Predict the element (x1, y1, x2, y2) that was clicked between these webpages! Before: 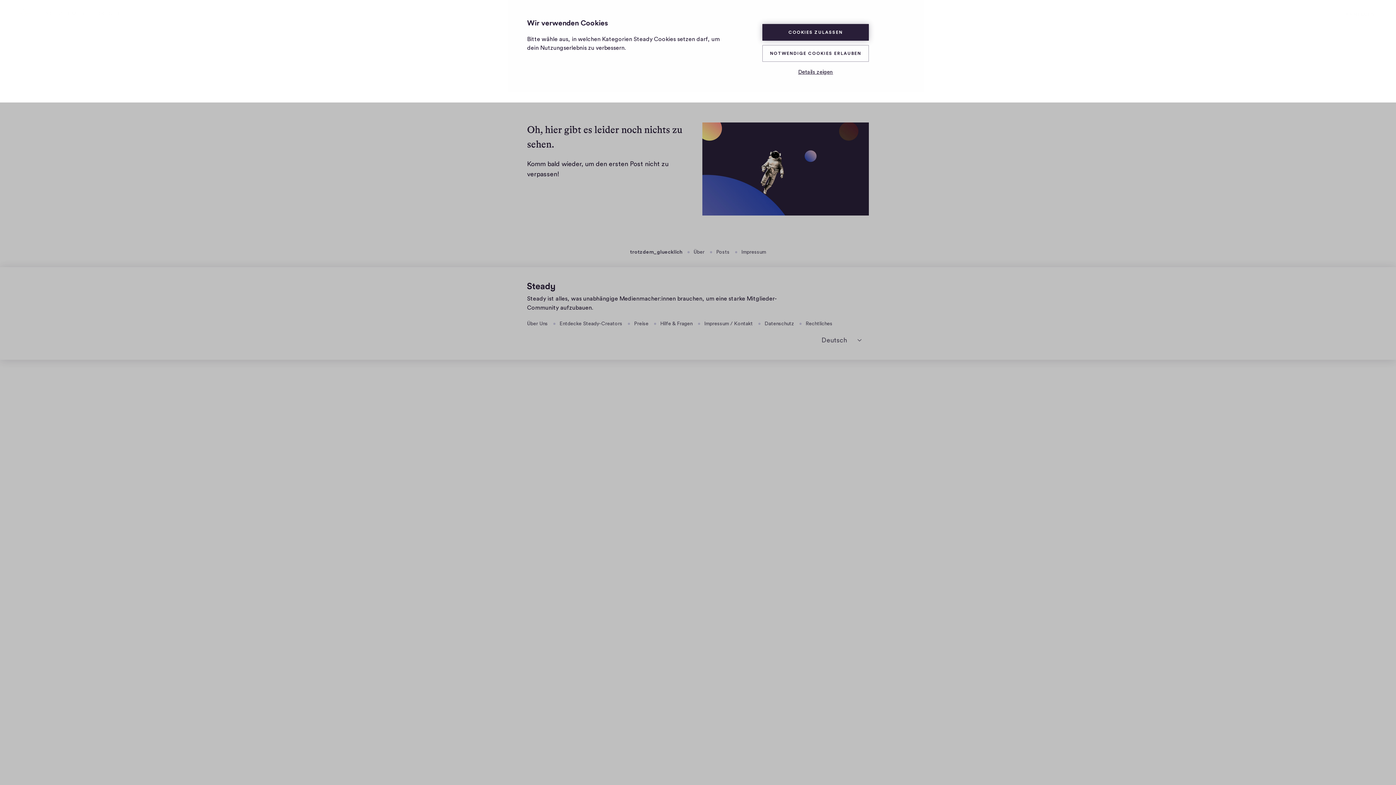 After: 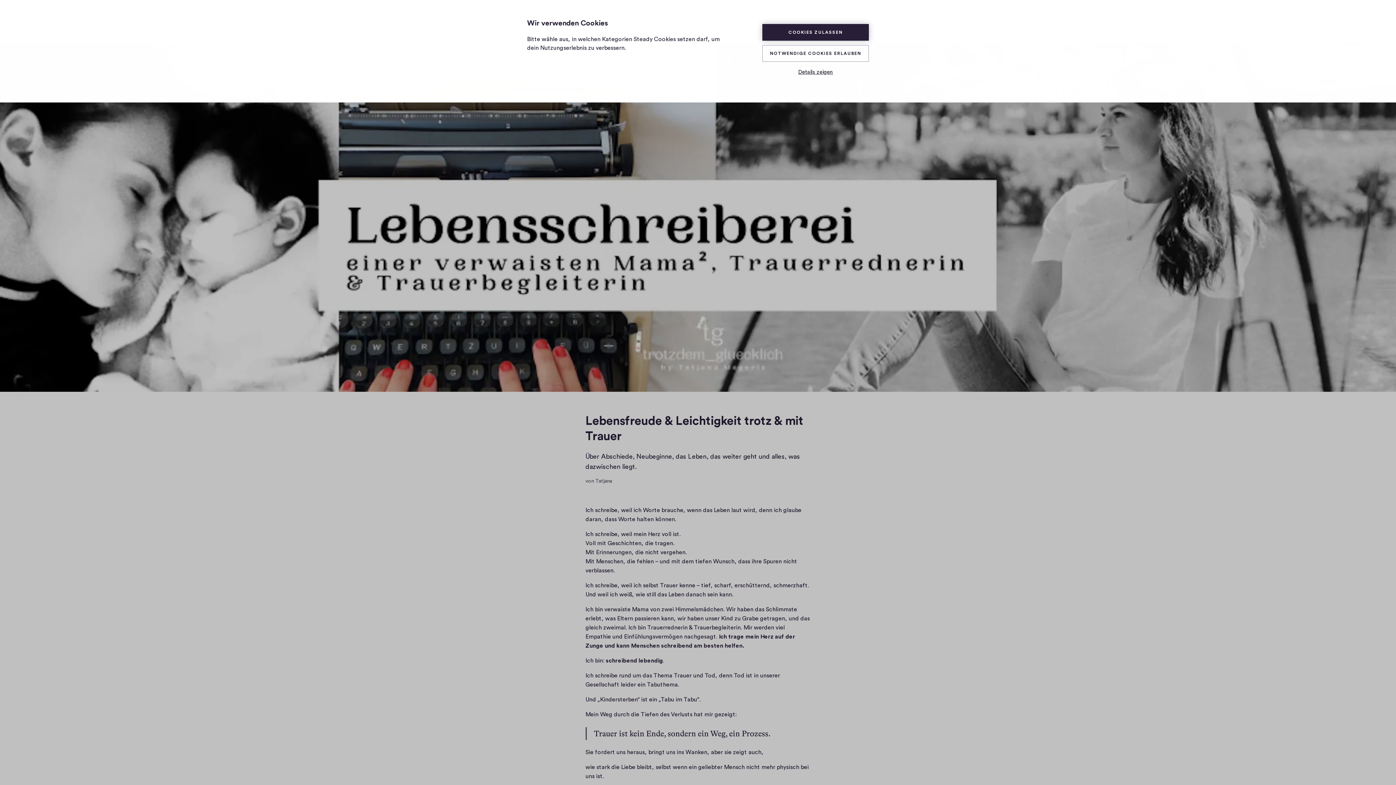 Action: bbox: (693, 249, 704, 255) label: Über